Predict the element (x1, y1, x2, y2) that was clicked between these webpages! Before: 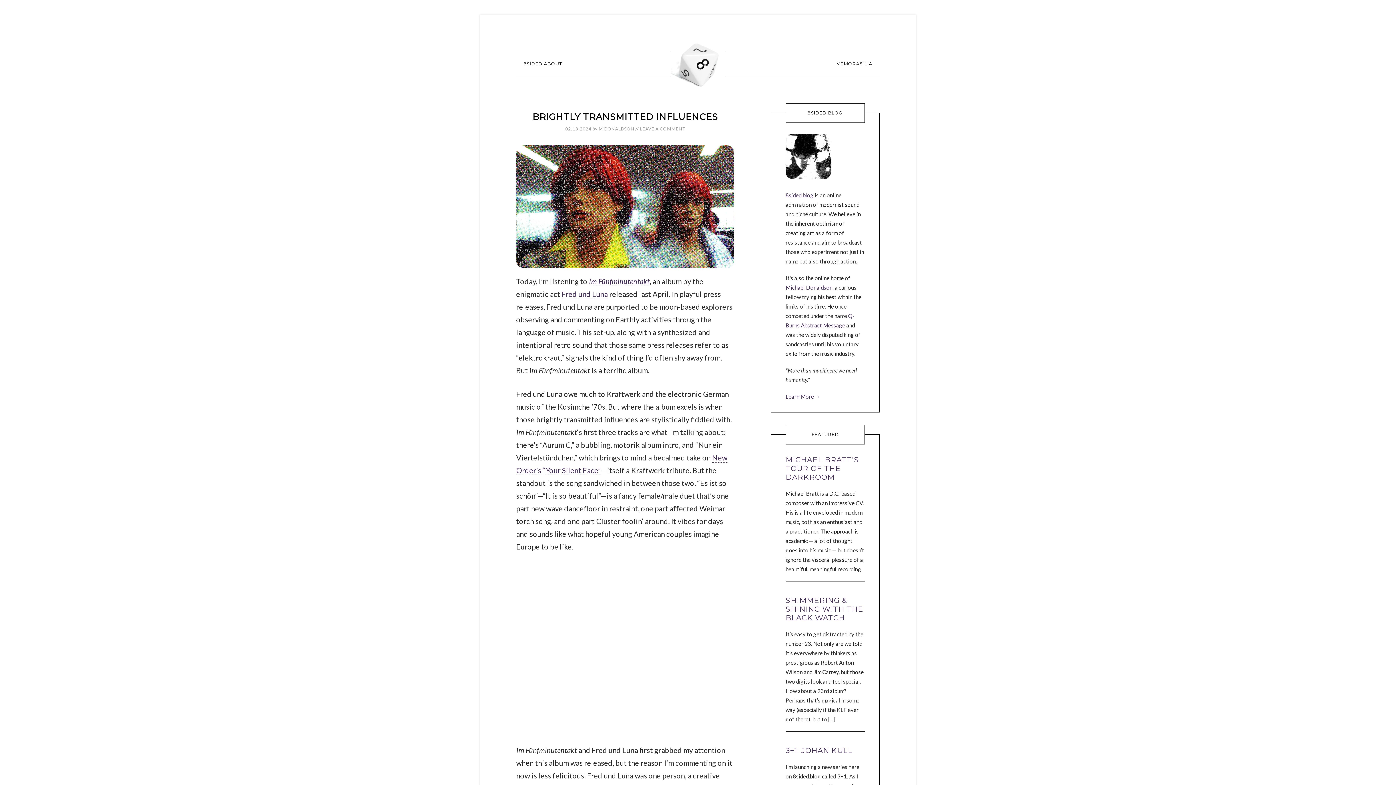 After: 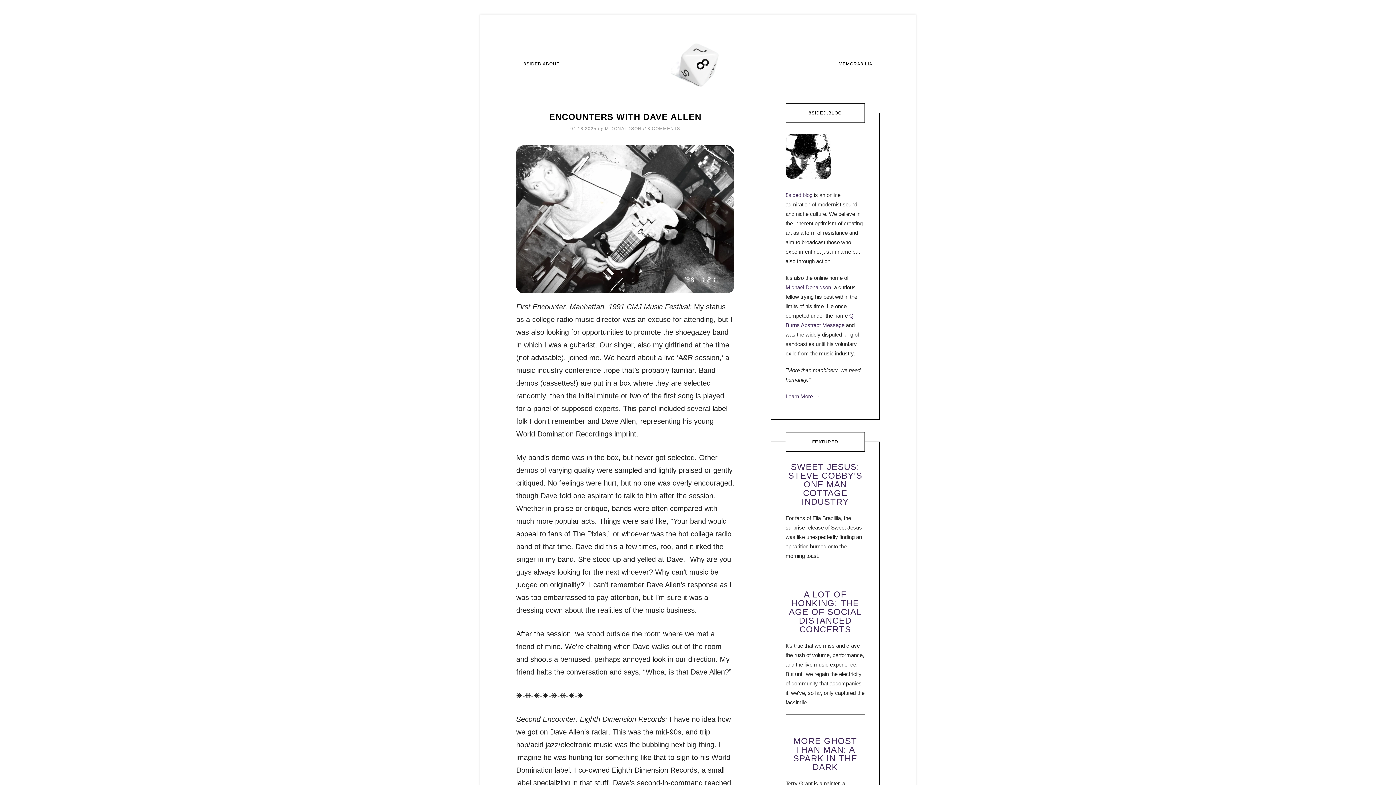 Action: bbox: (598, 126, 634, 131) label: M DONALDSON